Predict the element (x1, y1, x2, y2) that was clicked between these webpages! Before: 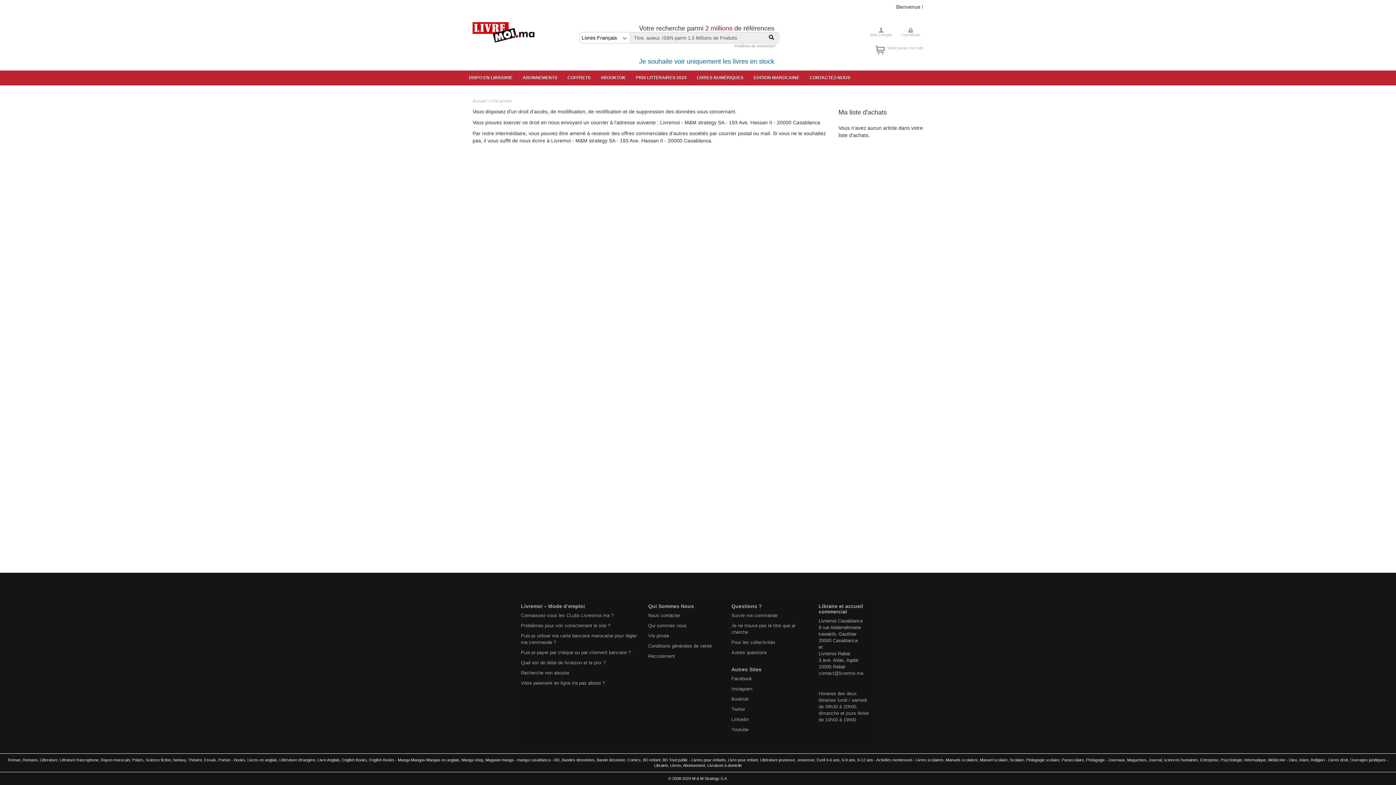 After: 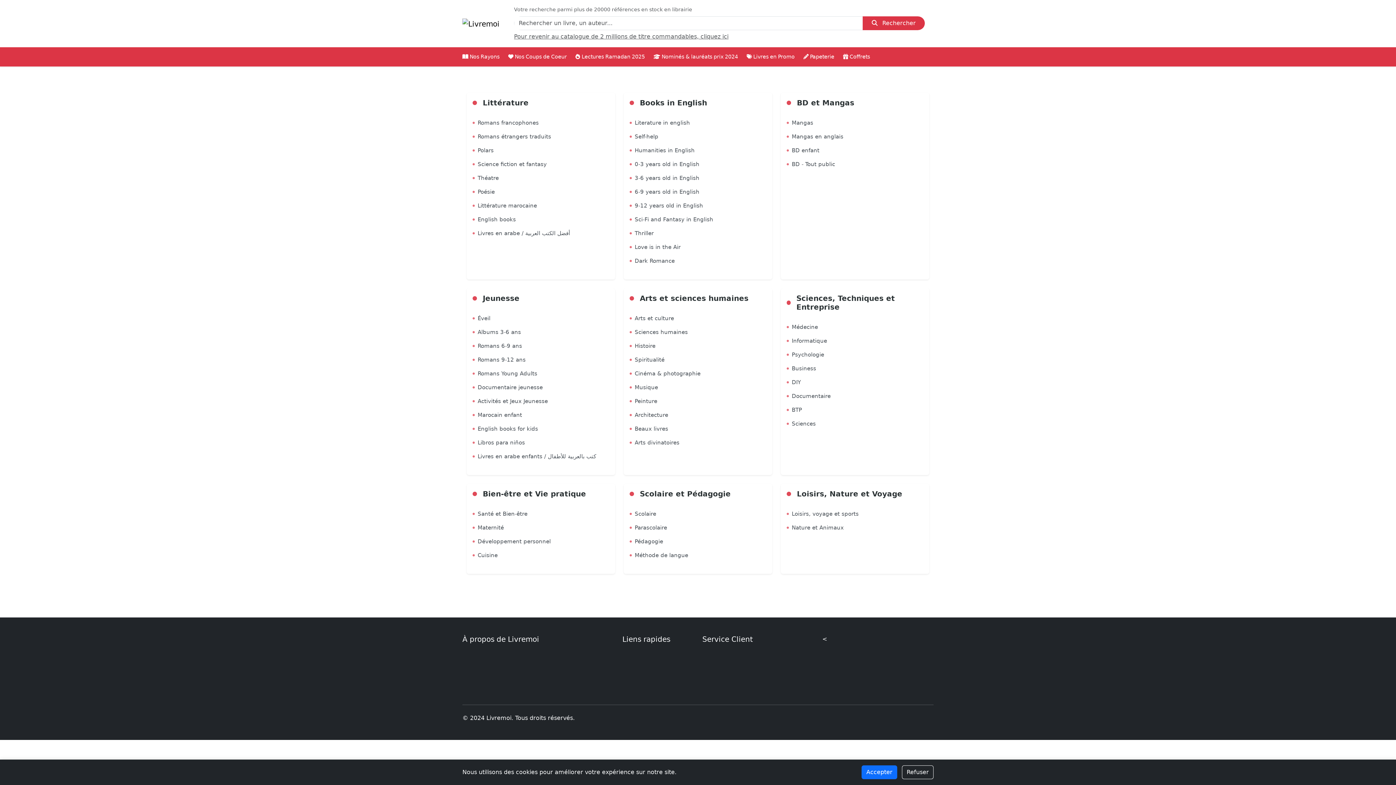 Action: label: DISPO EN LIBRAIRIE bbox: (465, 70, 519, 85)